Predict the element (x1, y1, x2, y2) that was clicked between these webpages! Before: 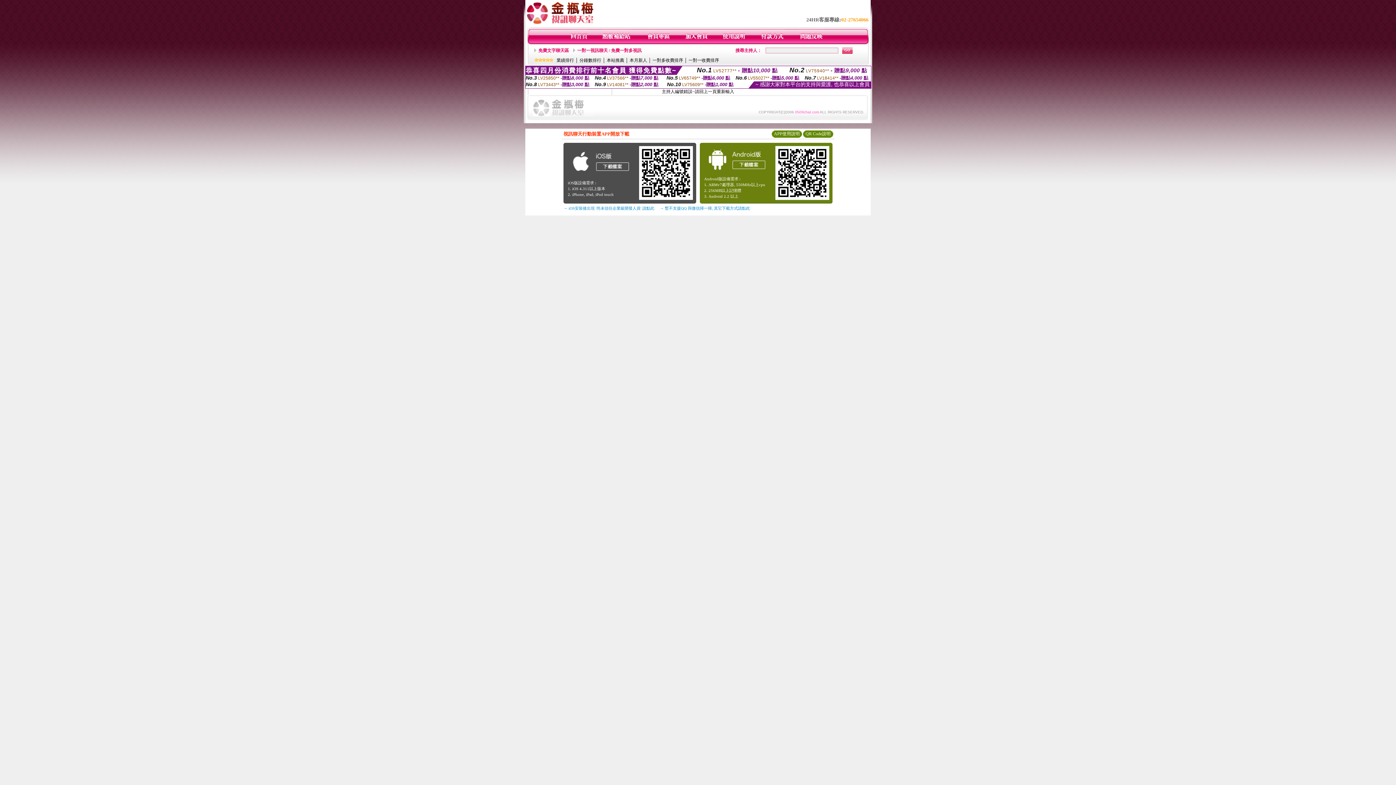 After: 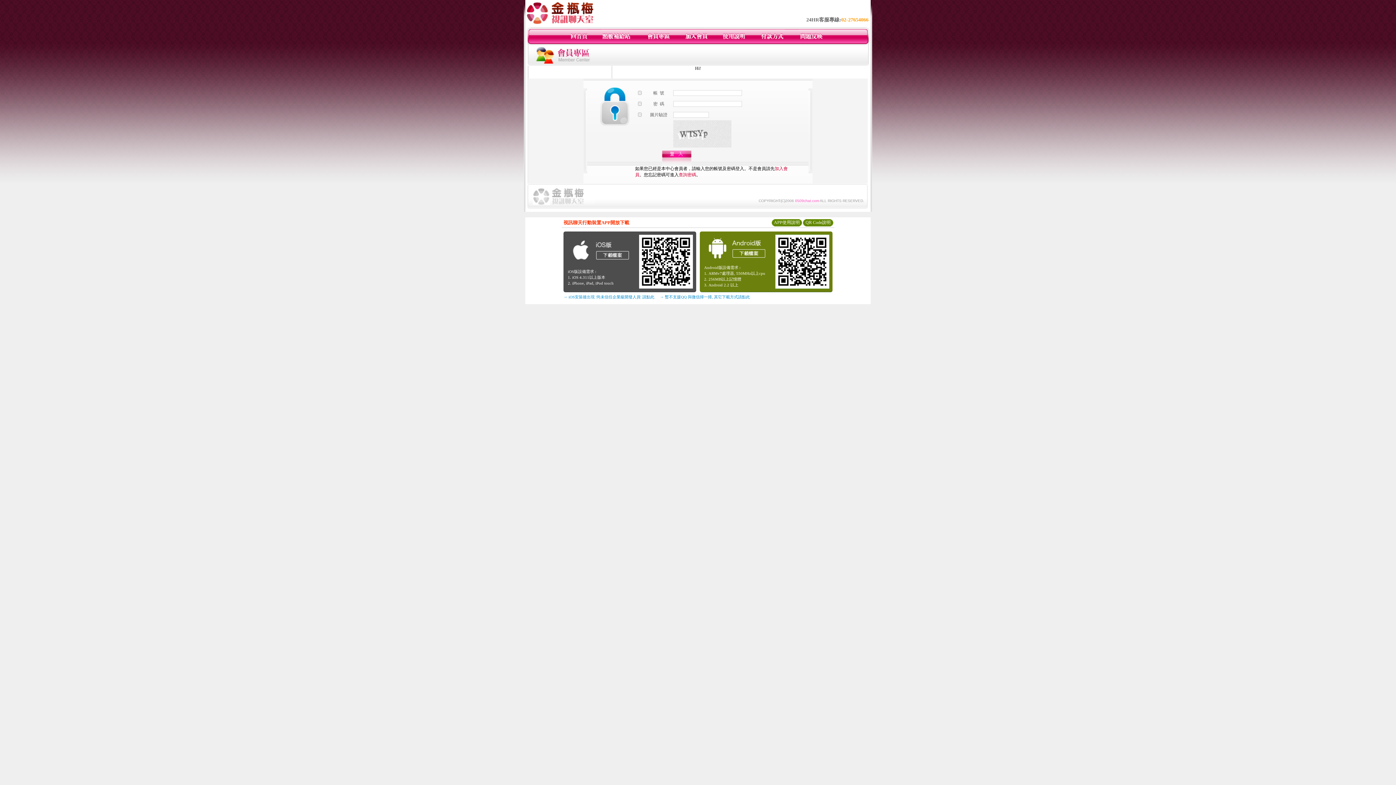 Action: bbox: (799, 40, 824, 45)